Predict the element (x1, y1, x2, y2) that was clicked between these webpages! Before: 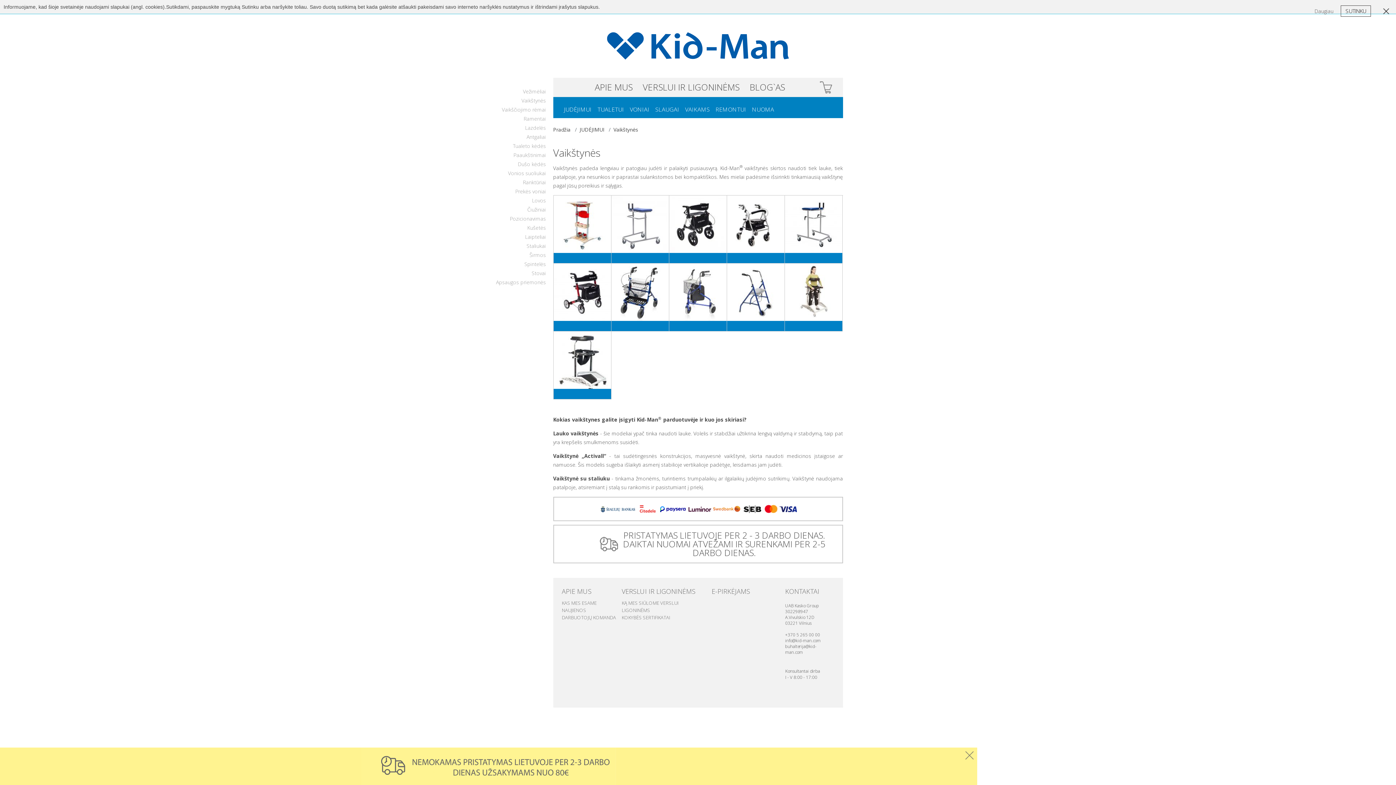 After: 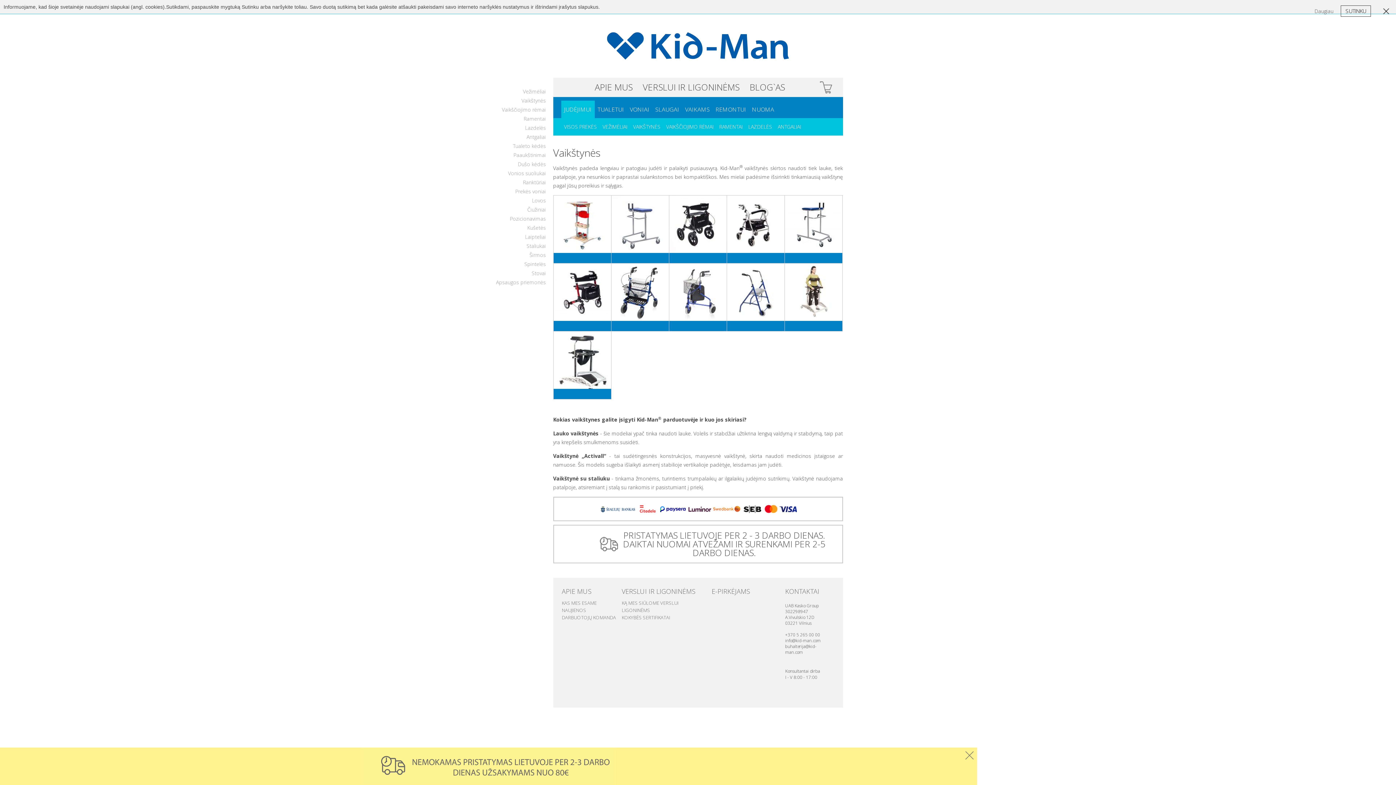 Action: bbox: (561, 100, 594, 118) label: JUDĖJIMUI